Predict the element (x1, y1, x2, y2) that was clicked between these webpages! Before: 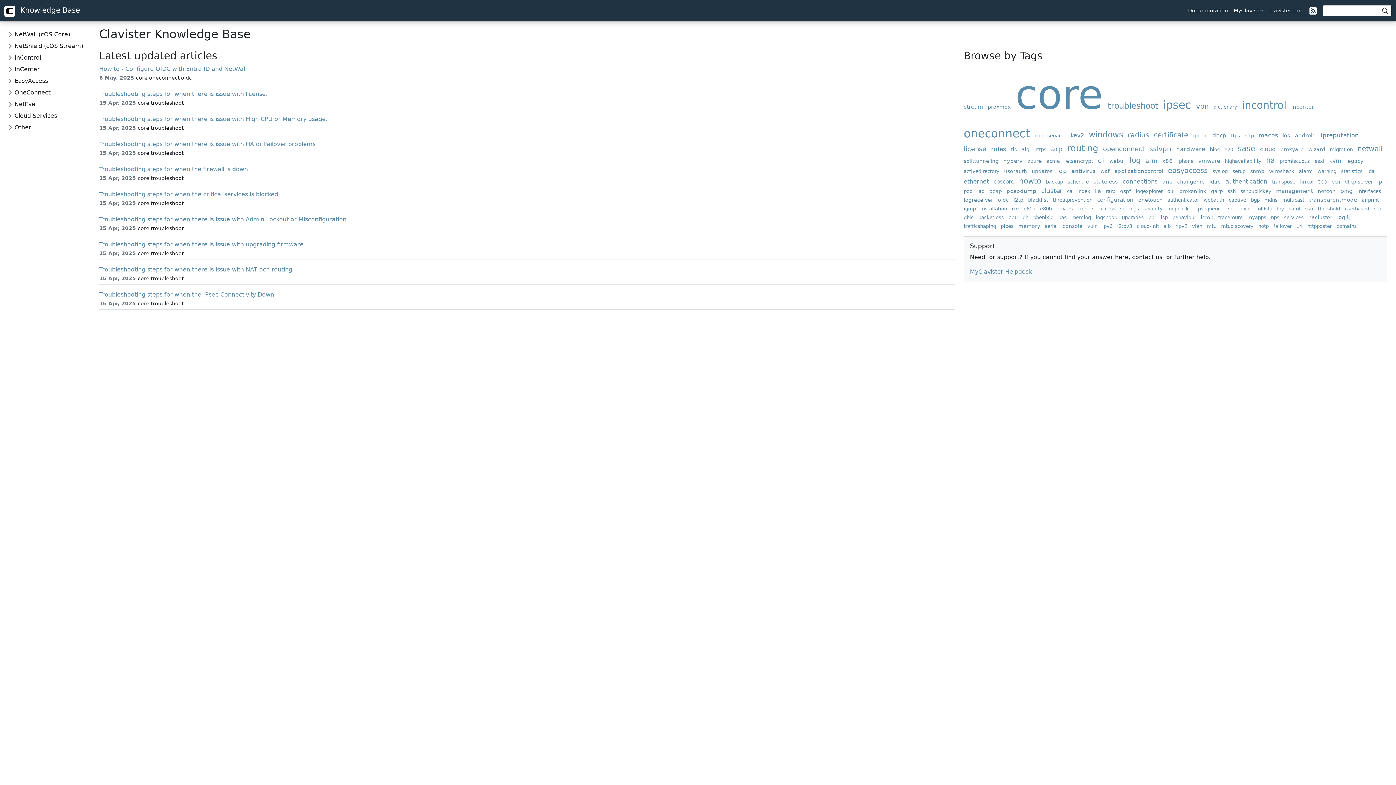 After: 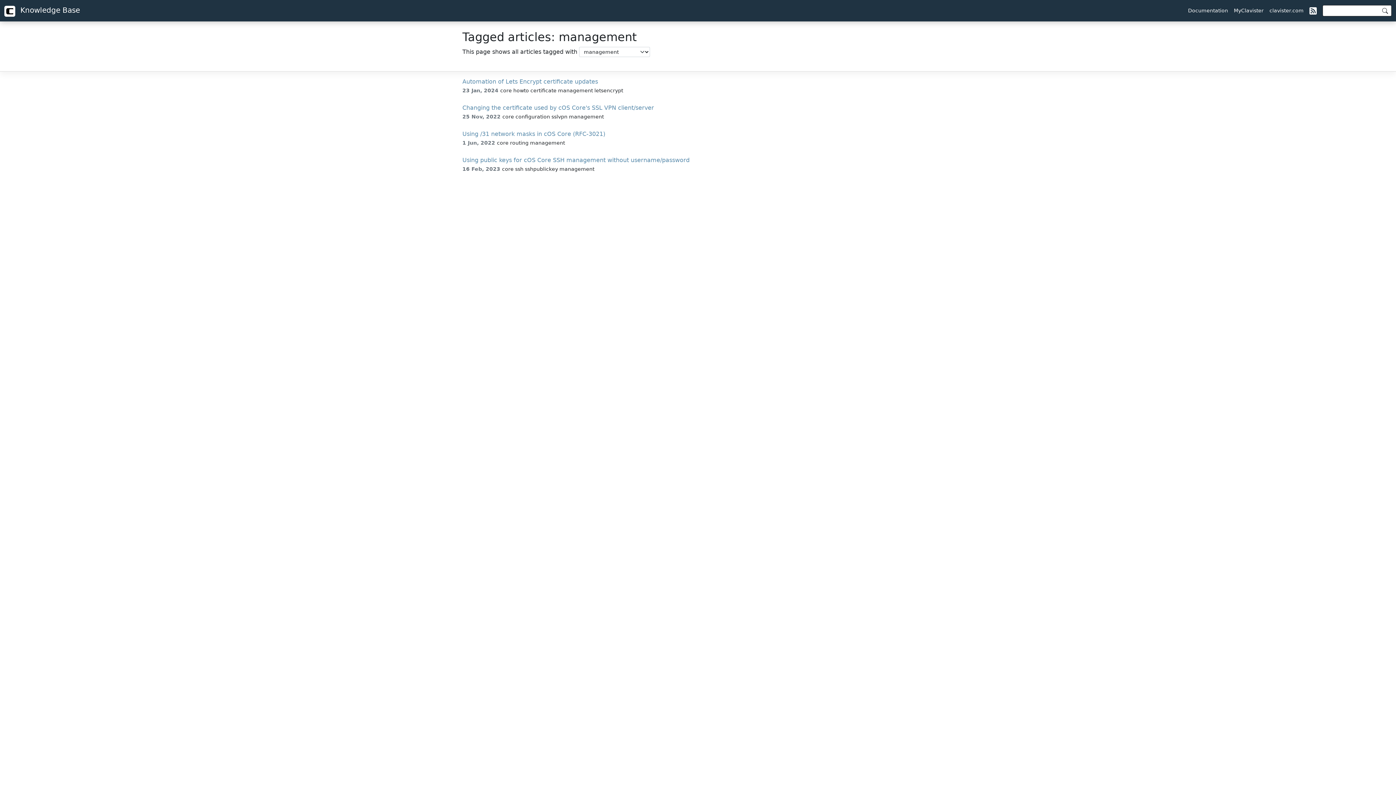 Action: bbox: (1276, 188, 1316, 194) label: management